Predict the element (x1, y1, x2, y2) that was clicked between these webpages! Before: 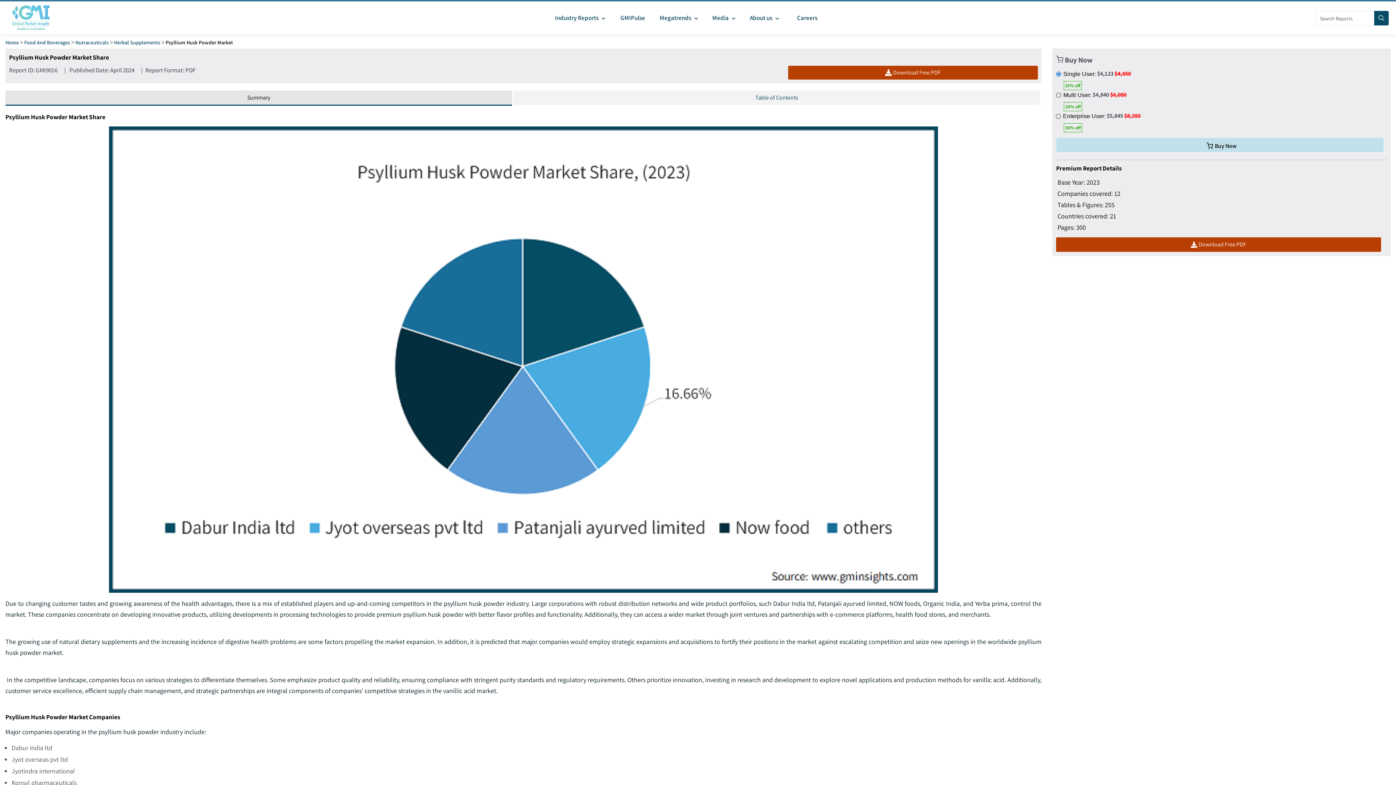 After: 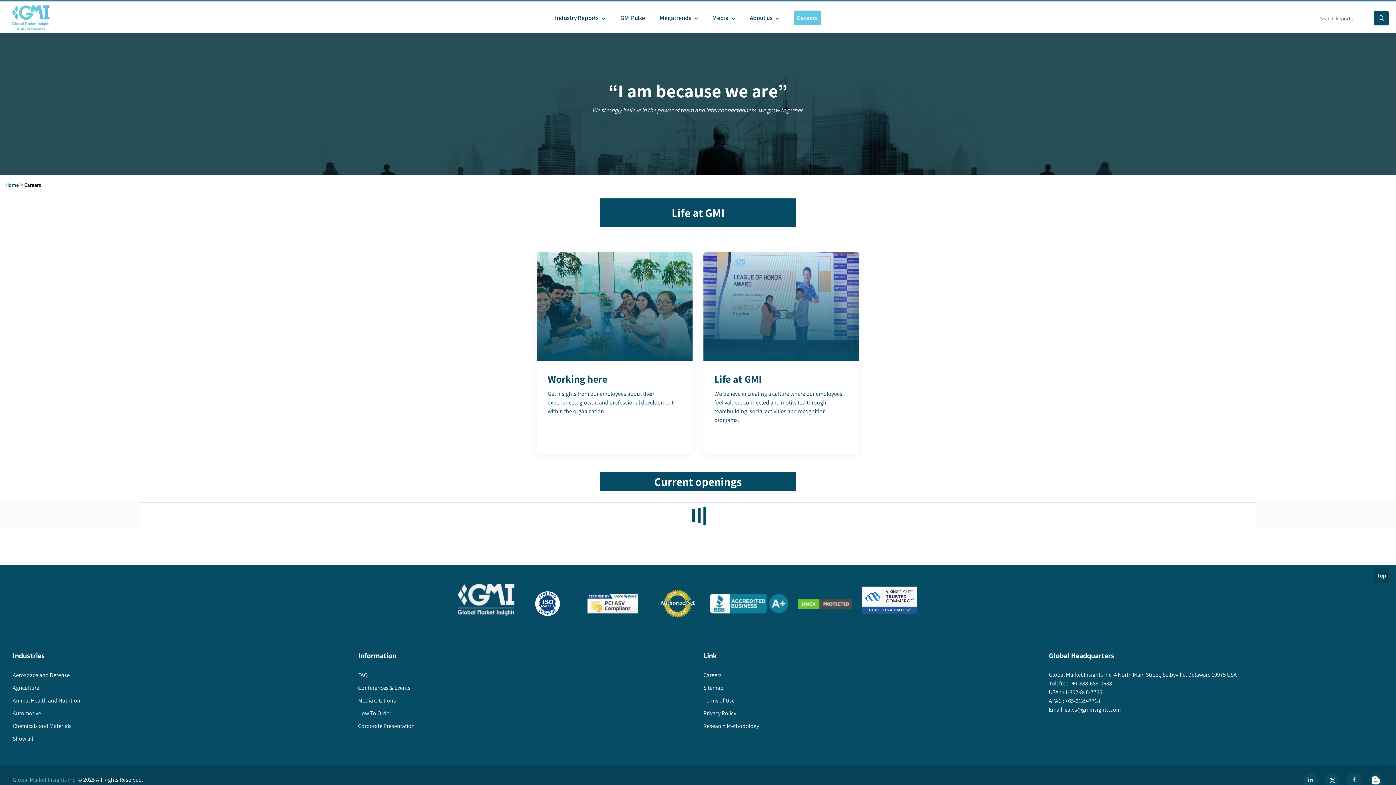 Action: label: Careers bbox: (793, 10, 821, 25)